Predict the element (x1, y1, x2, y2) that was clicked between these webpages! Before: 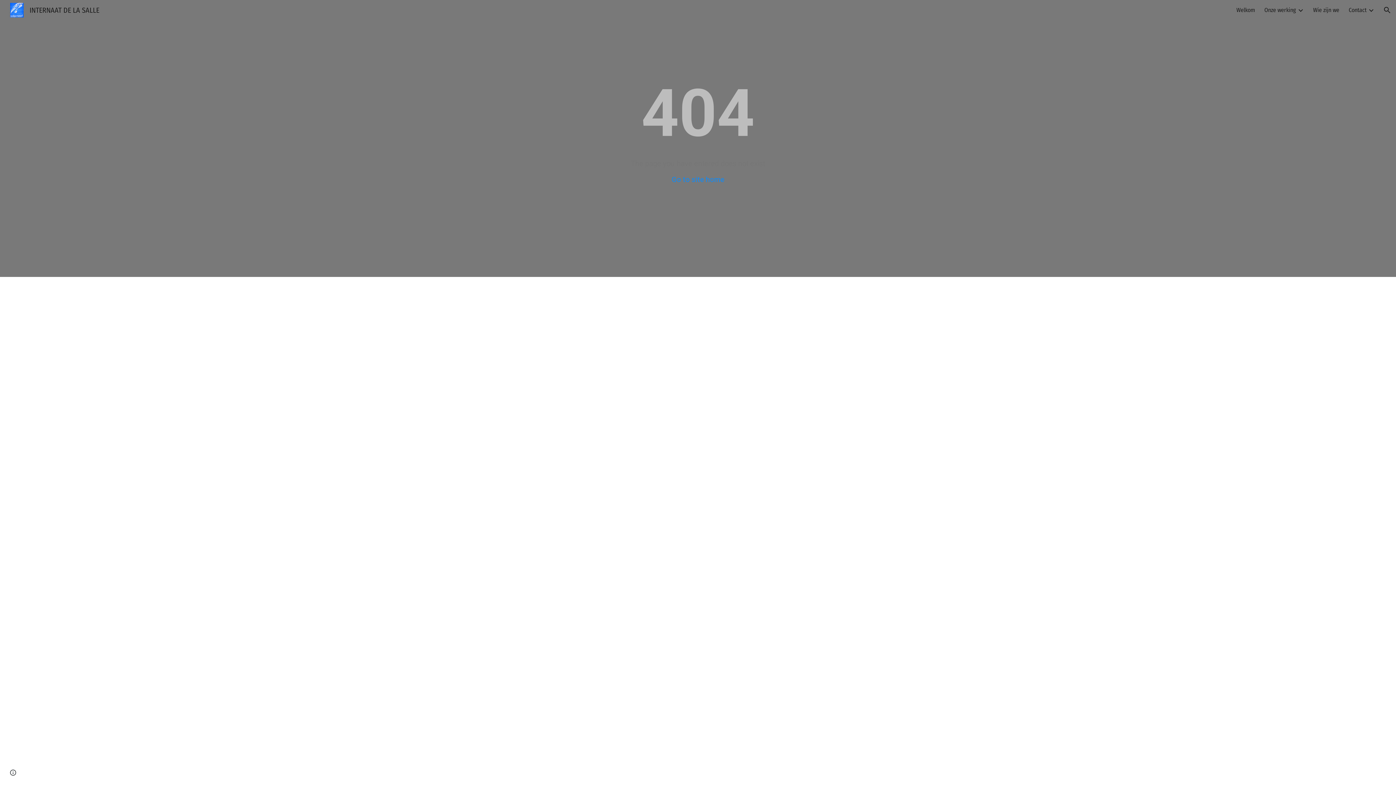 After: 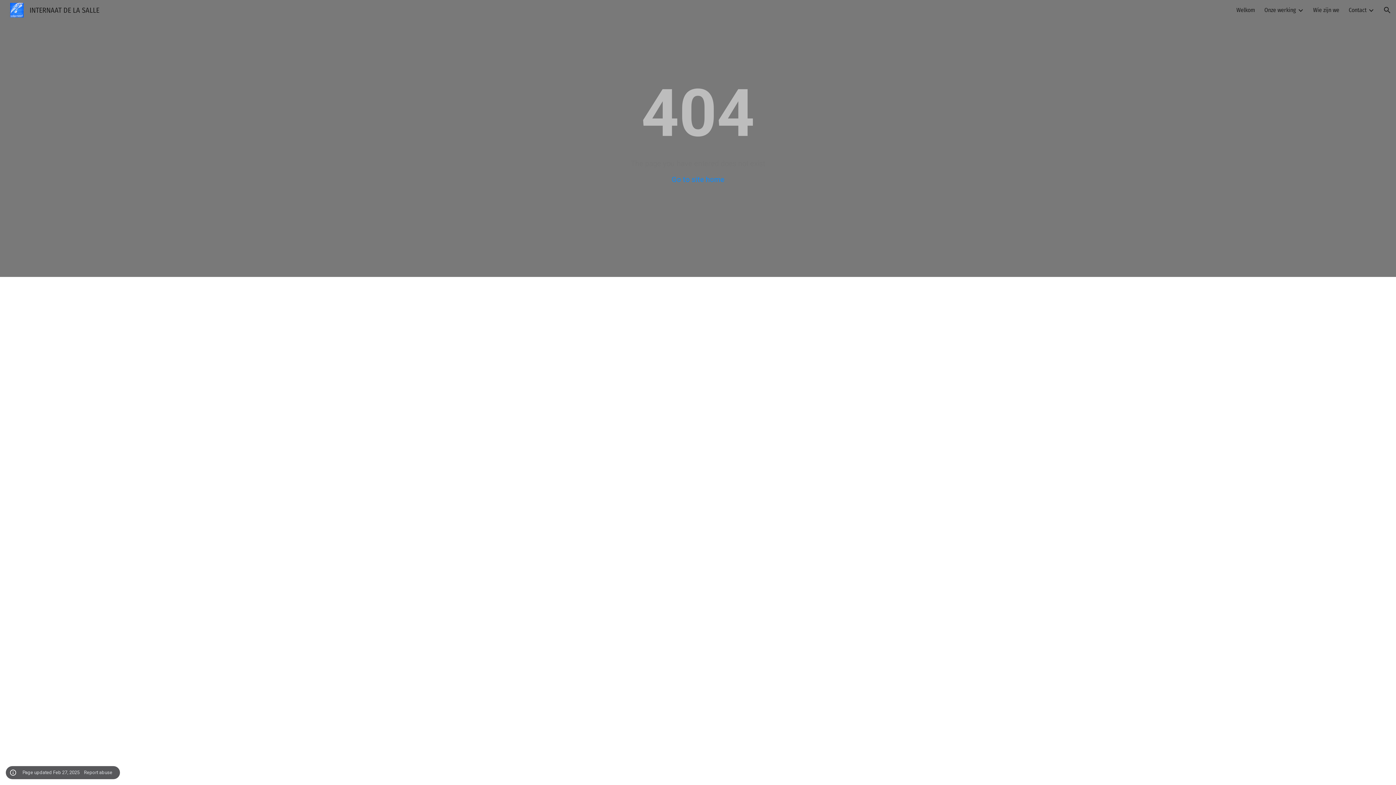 Action: bbox: (8, 768, 18, 778) label: Site actions